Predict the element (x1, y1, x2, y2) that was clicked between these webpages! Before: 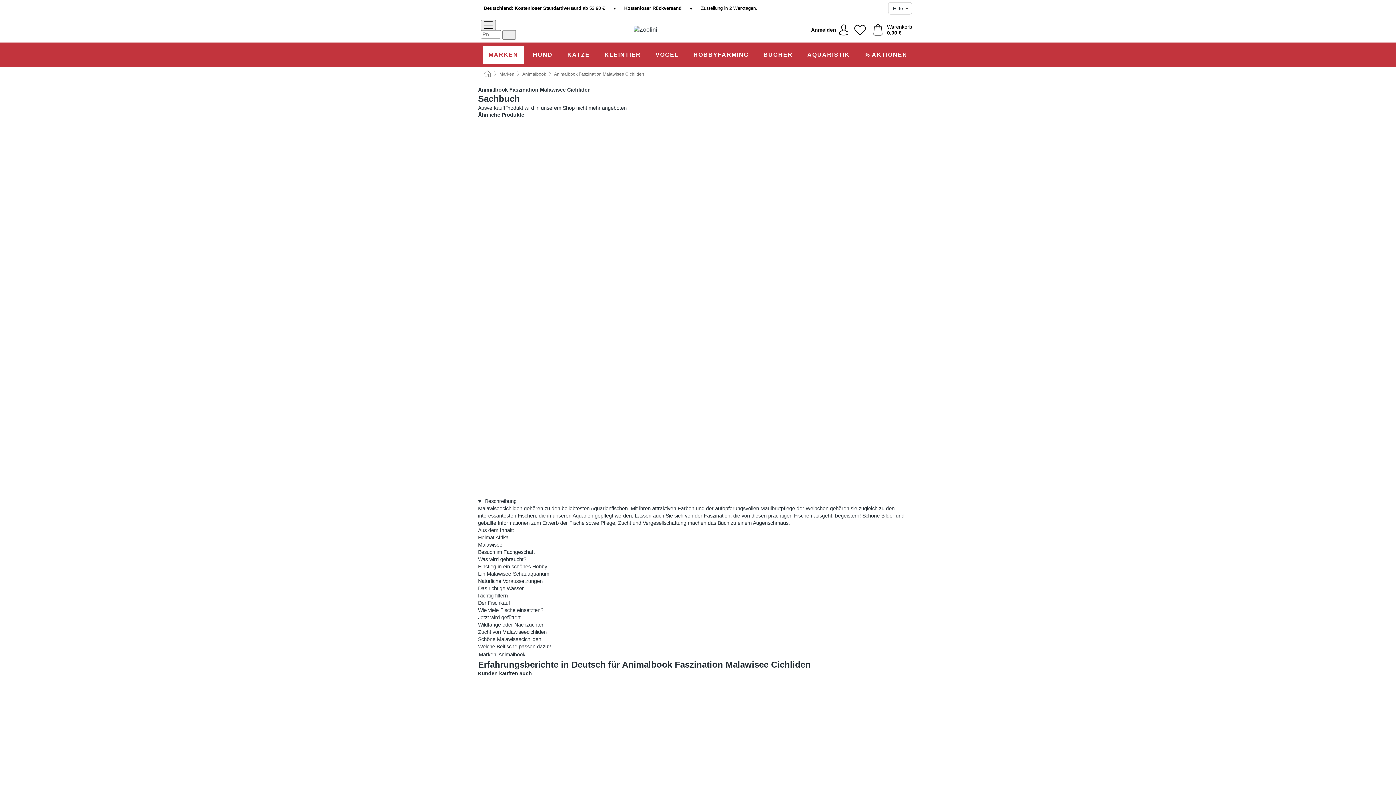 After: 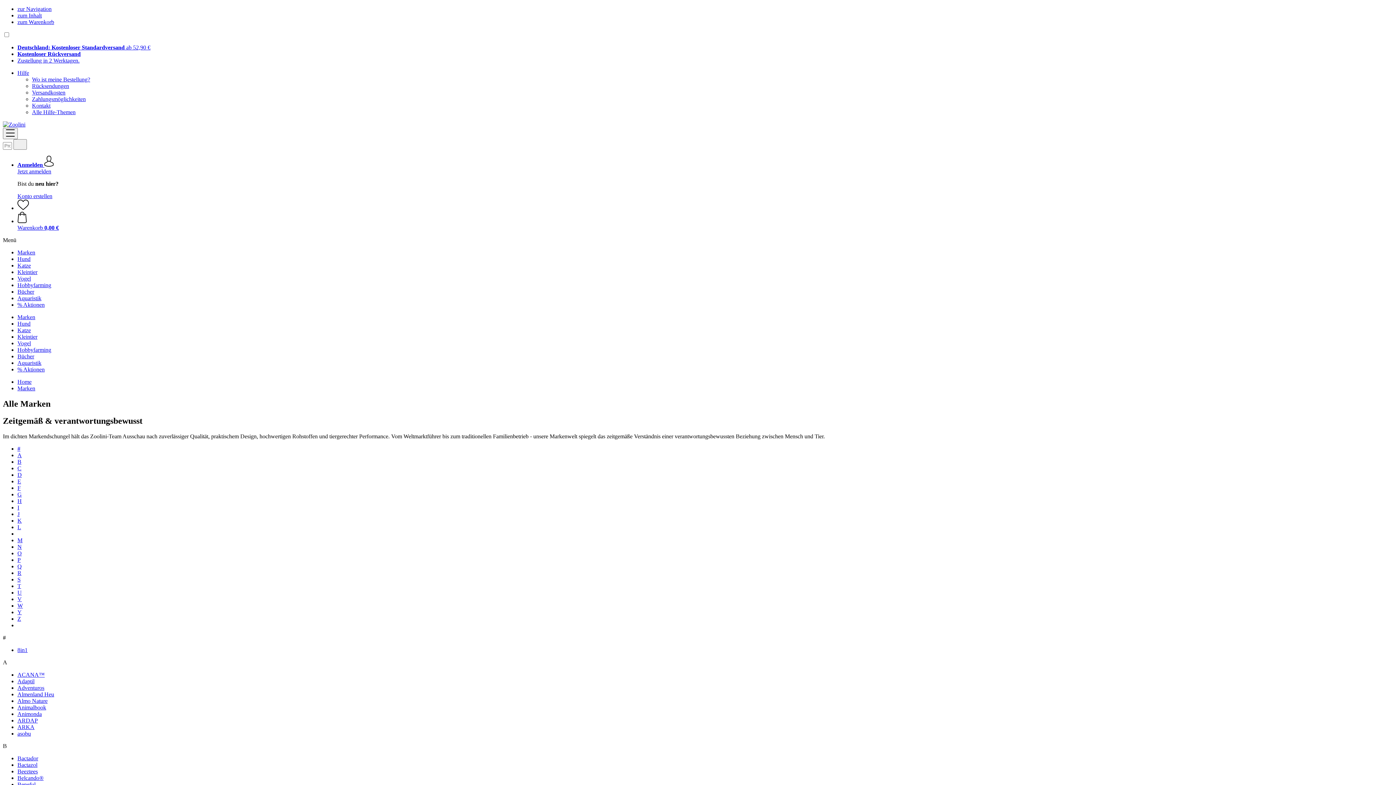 Action: bbox: (482, 46, 524, 63) label: MARKEN